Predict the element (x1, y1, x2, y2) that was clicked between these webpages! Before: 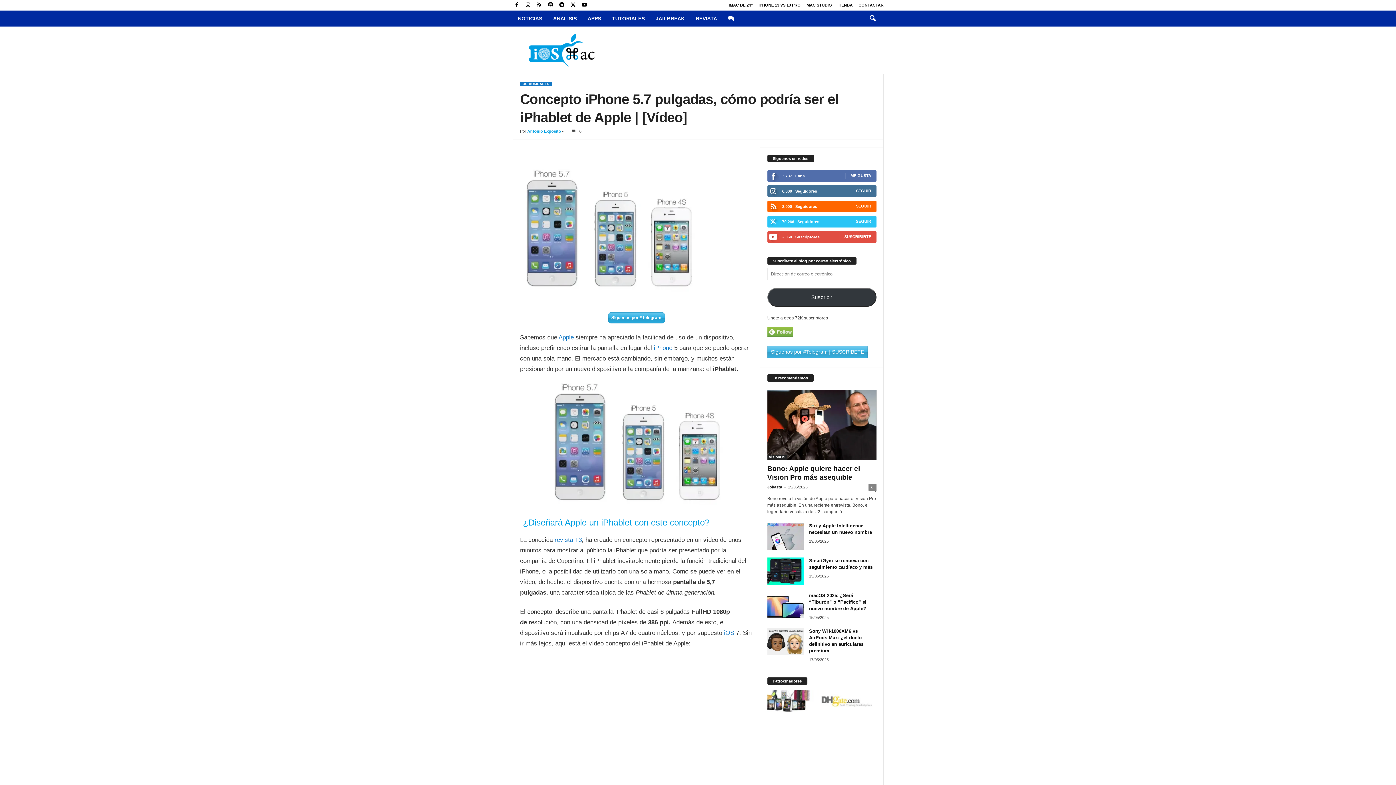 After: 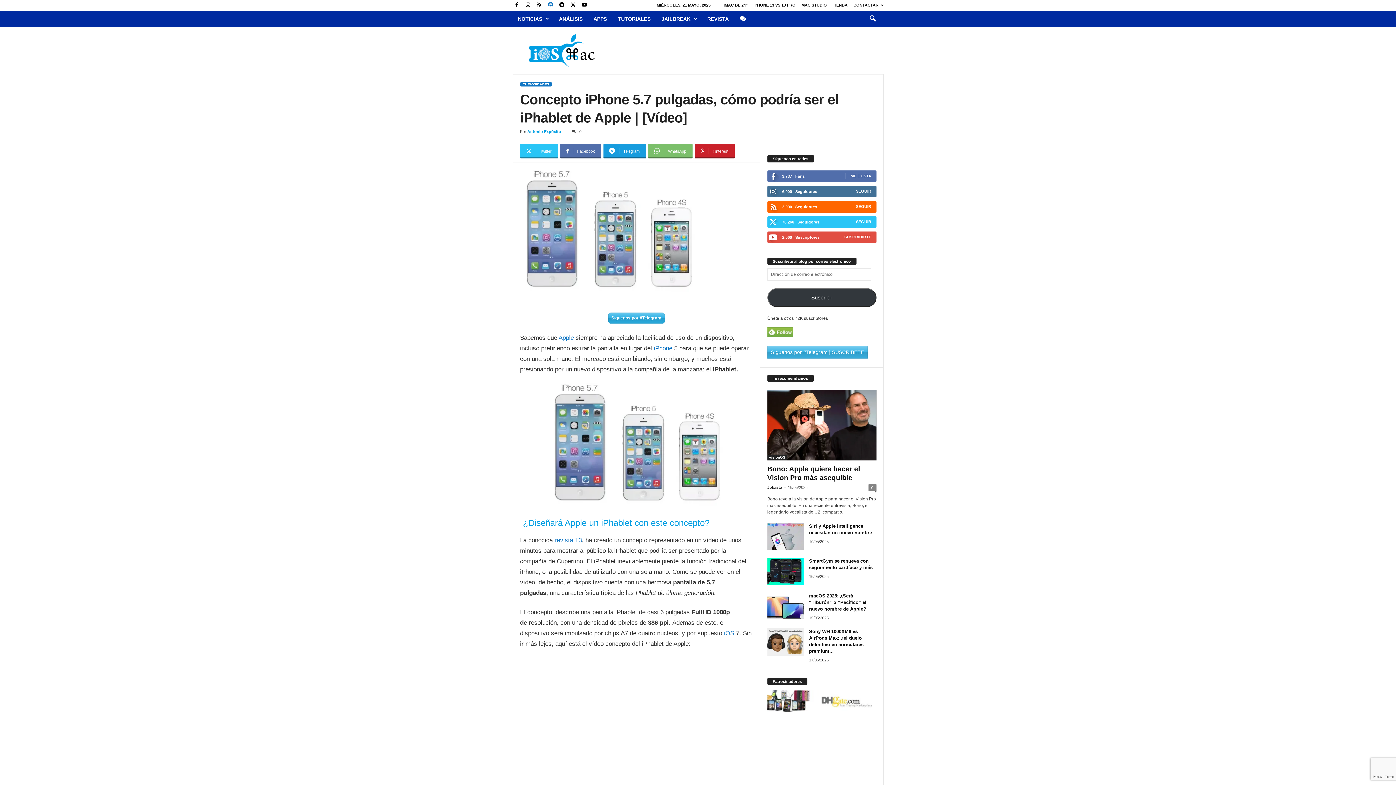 Action: bbox: (546, 0, 555, 10)